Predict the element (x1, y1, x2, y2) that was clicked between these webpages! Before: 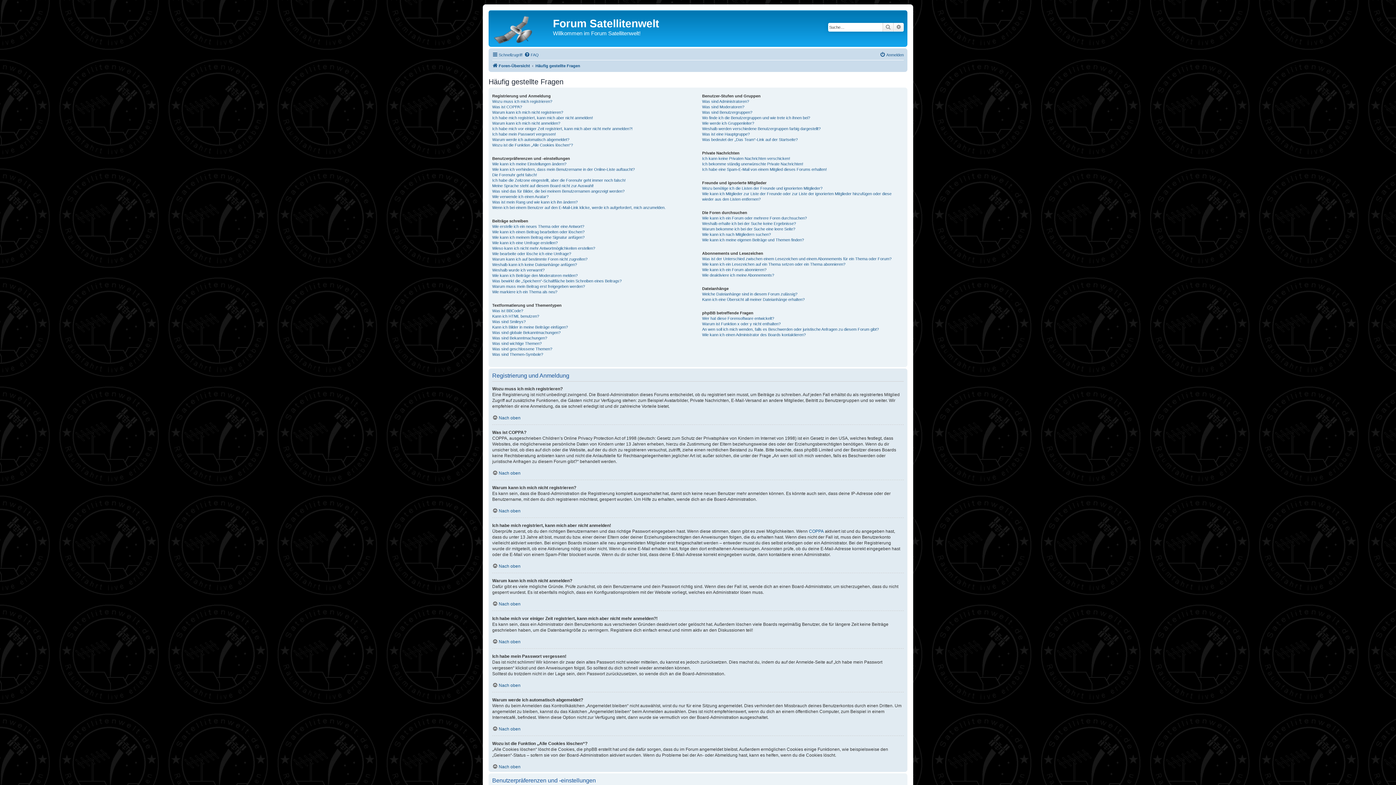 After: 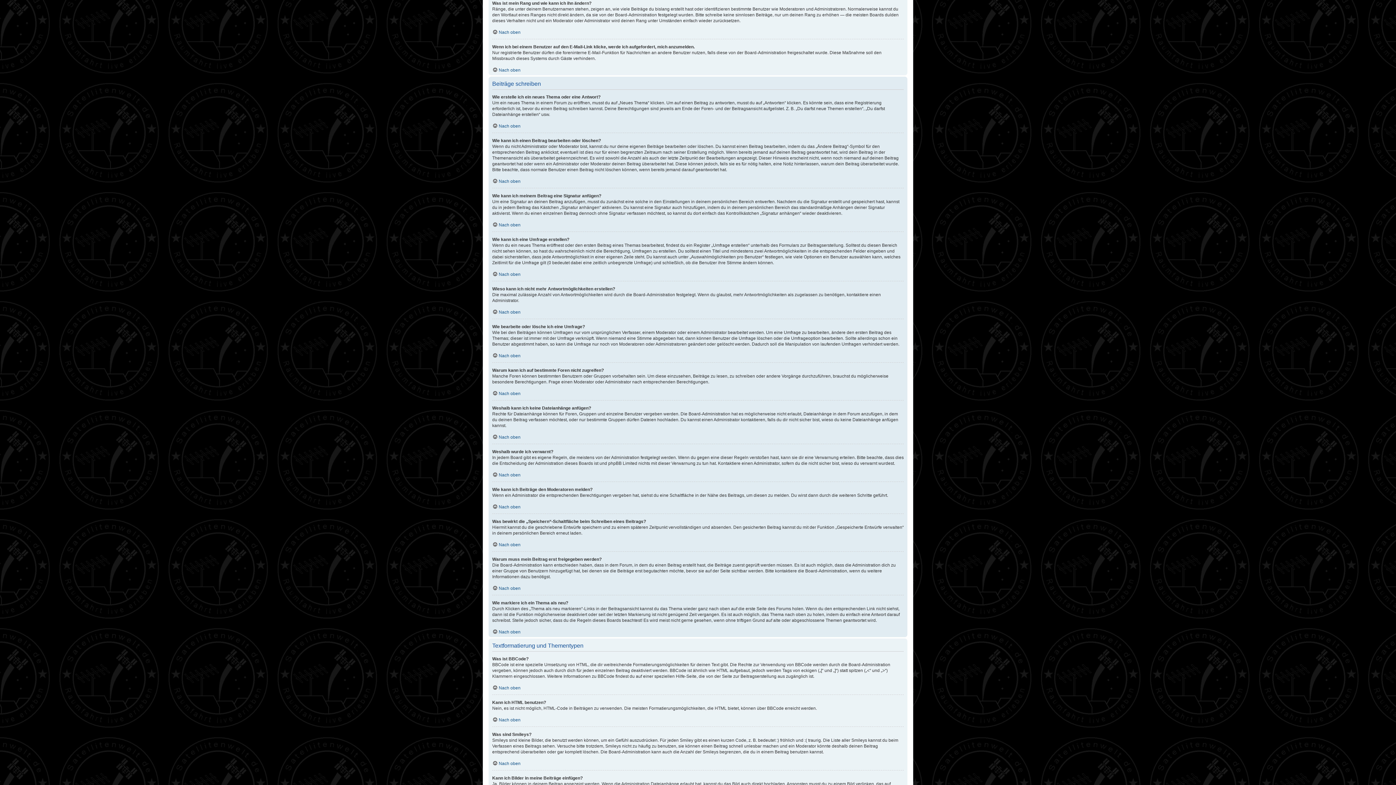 Action: label: Was ist mein Rang und wie kann ich ihn ändern? bbox: (492, 199, 577, 204)